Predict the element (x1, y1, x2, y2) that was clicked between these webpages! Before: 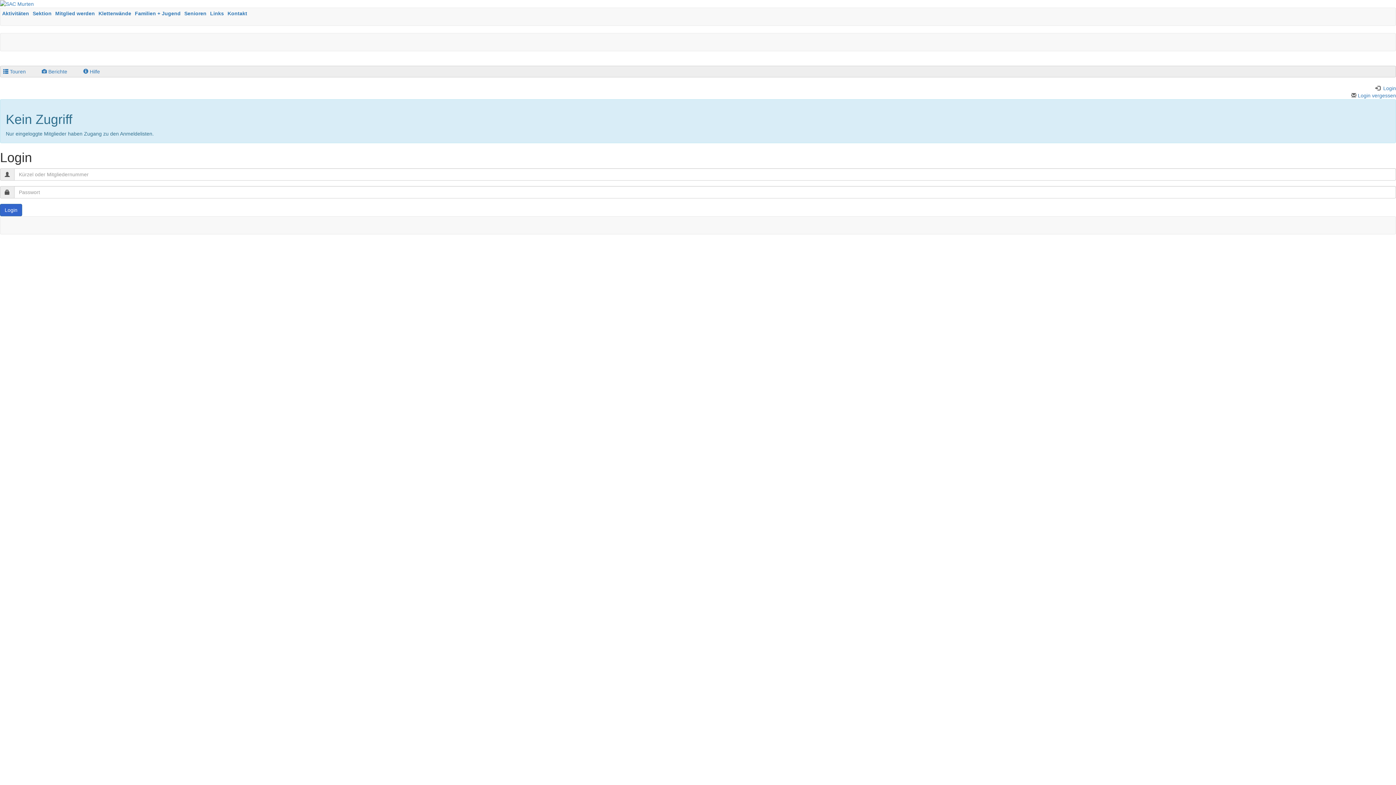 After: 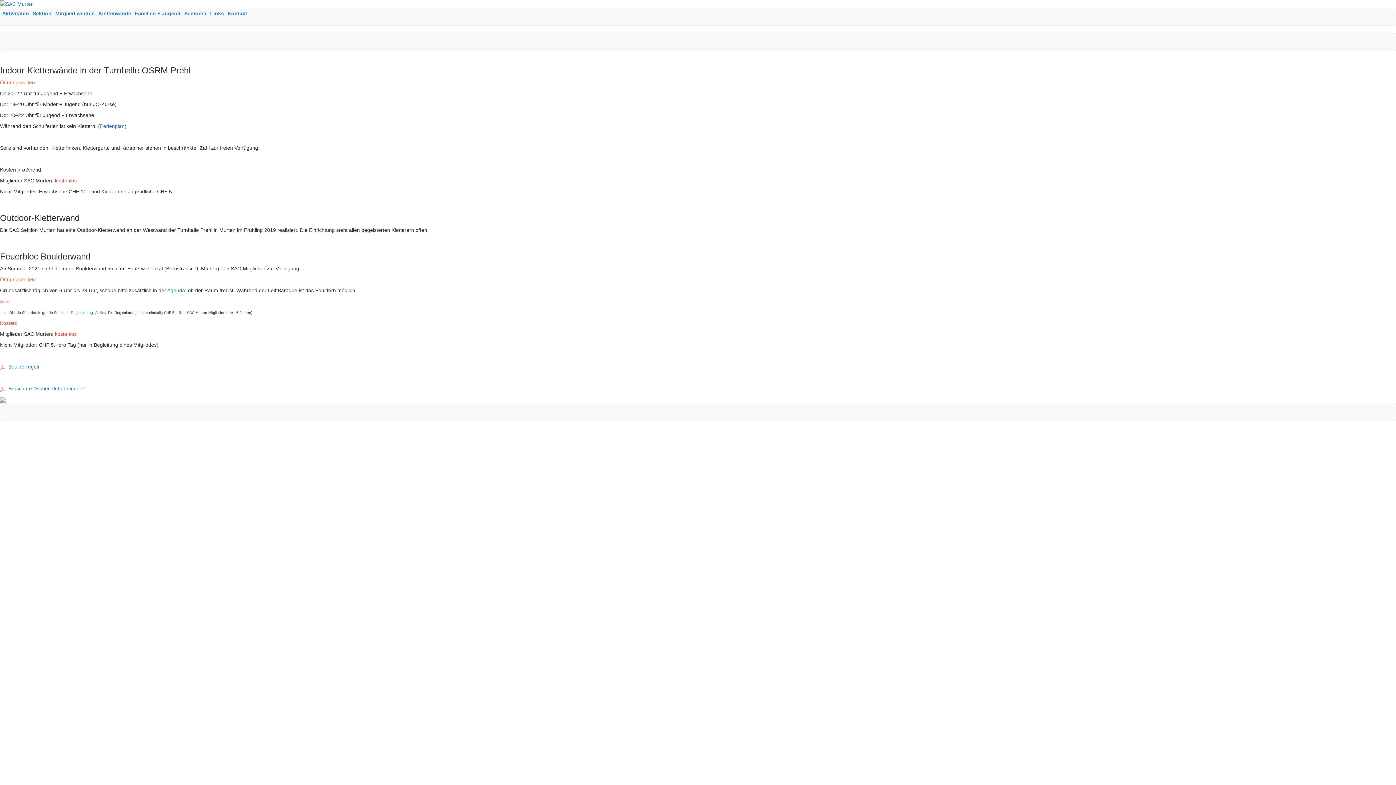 Action: label: Kletterwände bbox: (98, 10, 131, 16)